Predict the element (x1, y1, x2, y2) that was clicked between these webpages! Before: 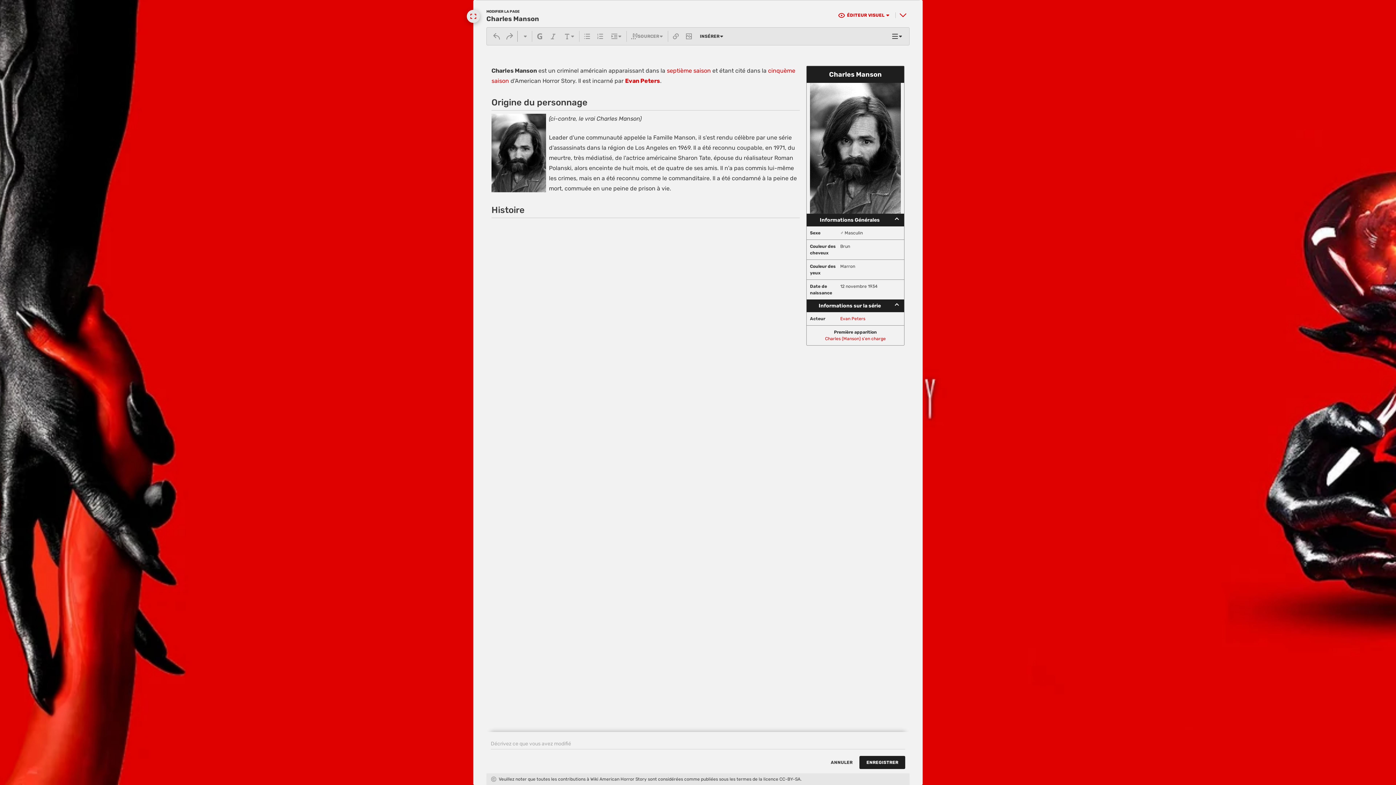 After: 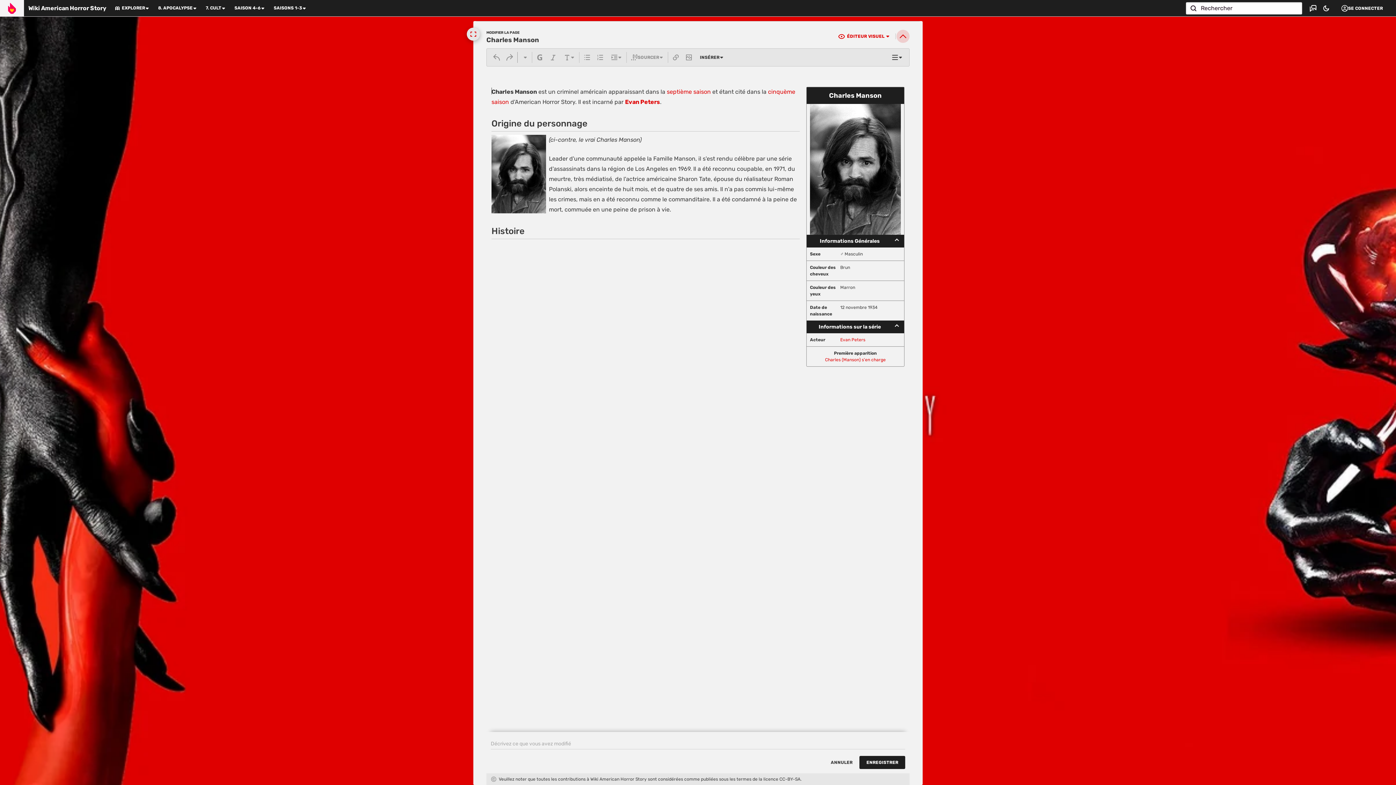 Action: bbox: (897, 8, 910, 21)